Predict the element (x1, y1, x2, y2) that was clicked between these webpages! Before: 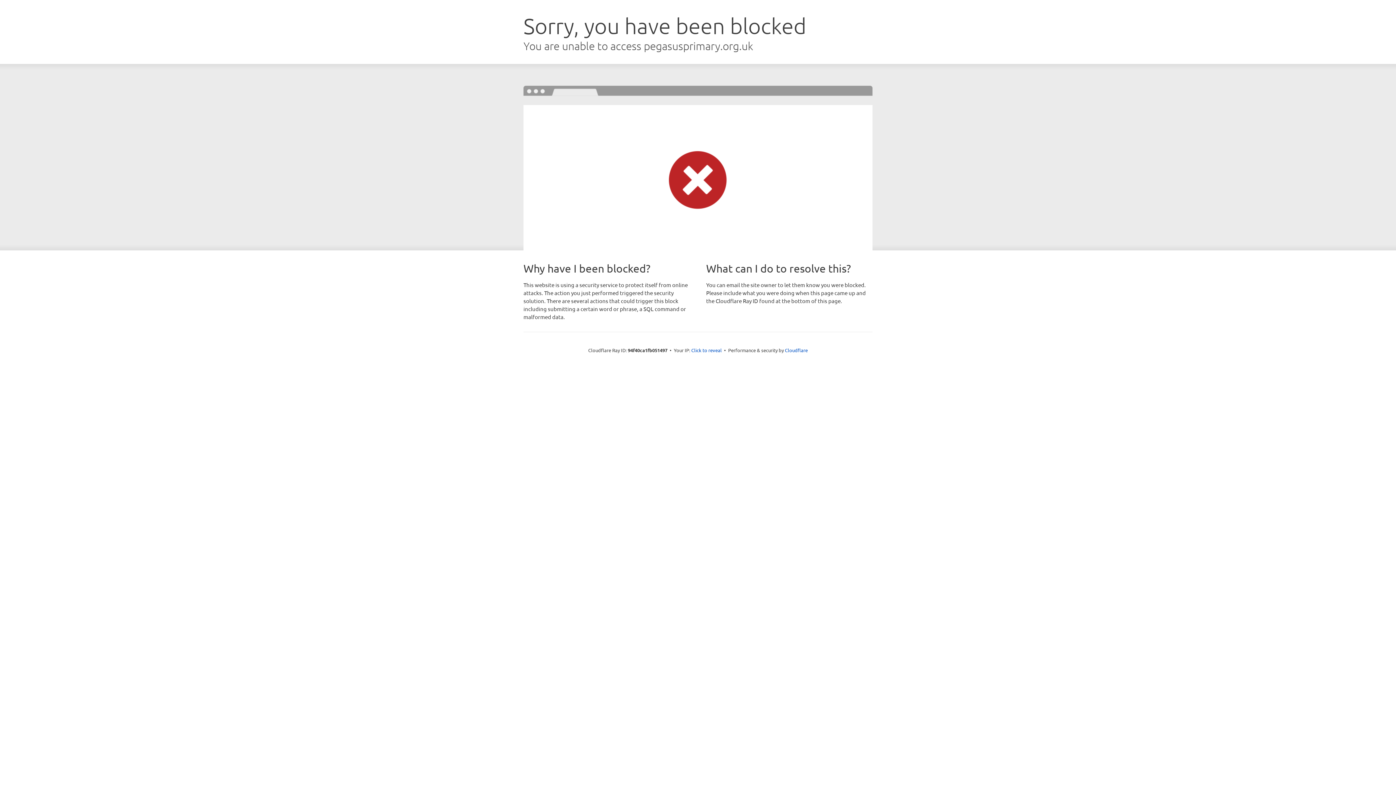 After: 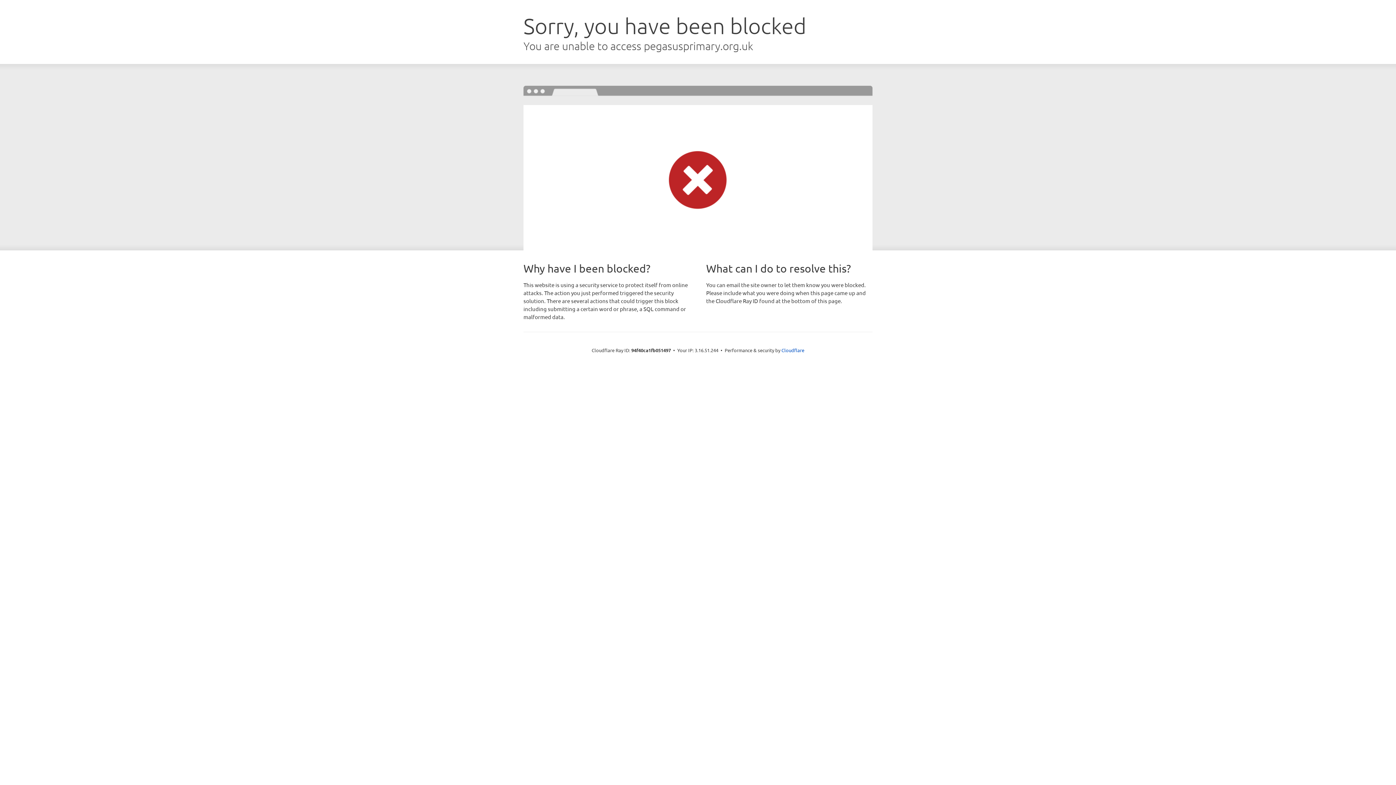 Action: label: Click to reveal bbox: (691, 346, 722, 353)